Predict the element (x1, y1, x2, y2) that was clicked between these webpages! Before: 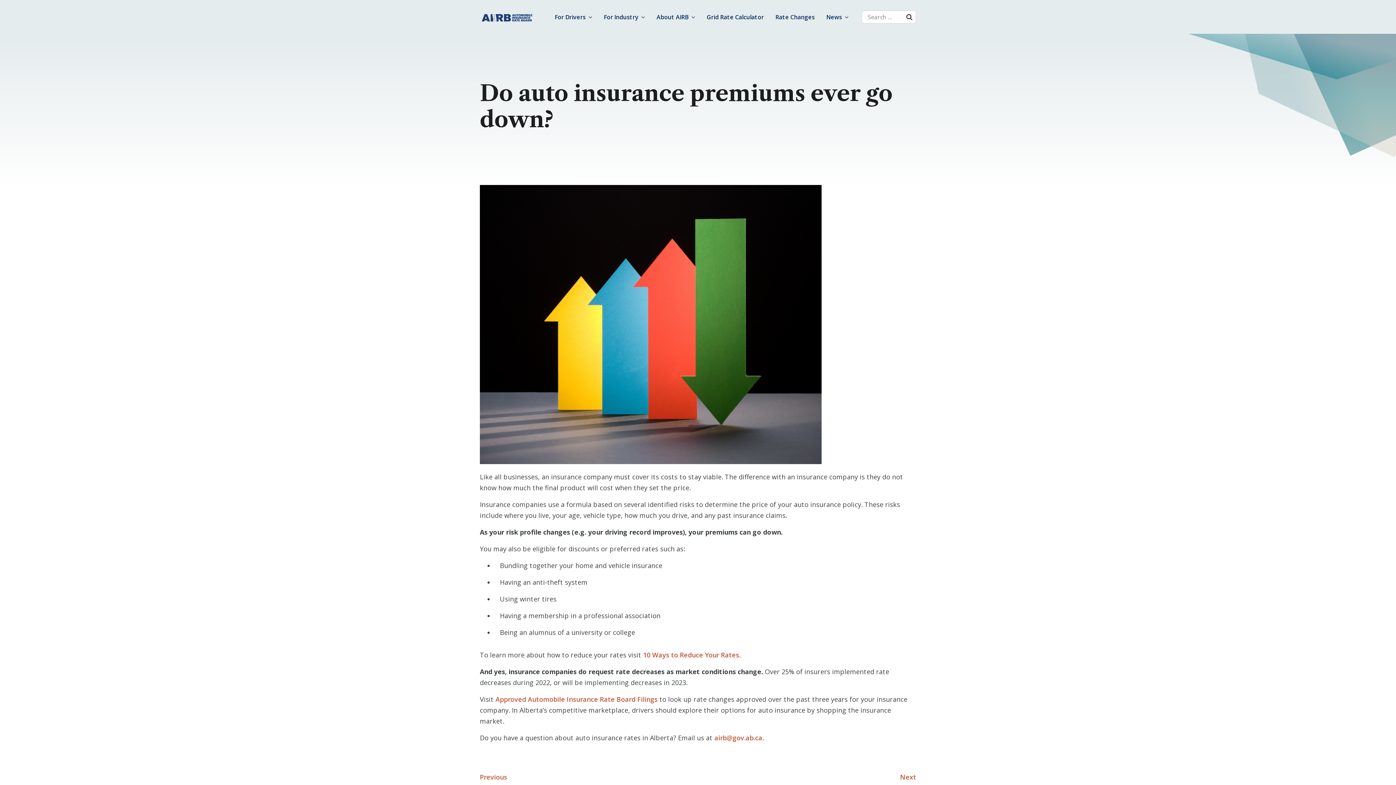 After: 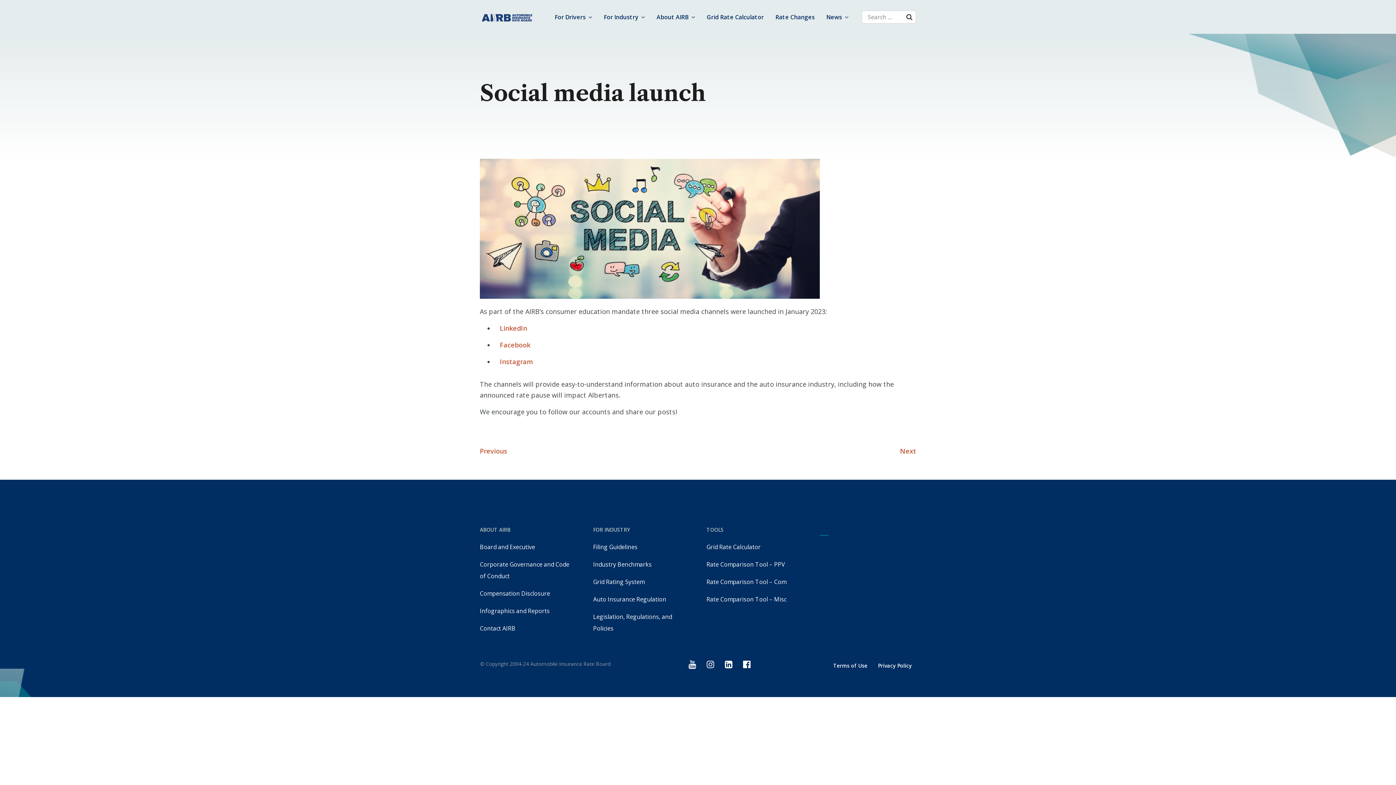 Action: bbox: (900, 773, 916, 781) label: Next